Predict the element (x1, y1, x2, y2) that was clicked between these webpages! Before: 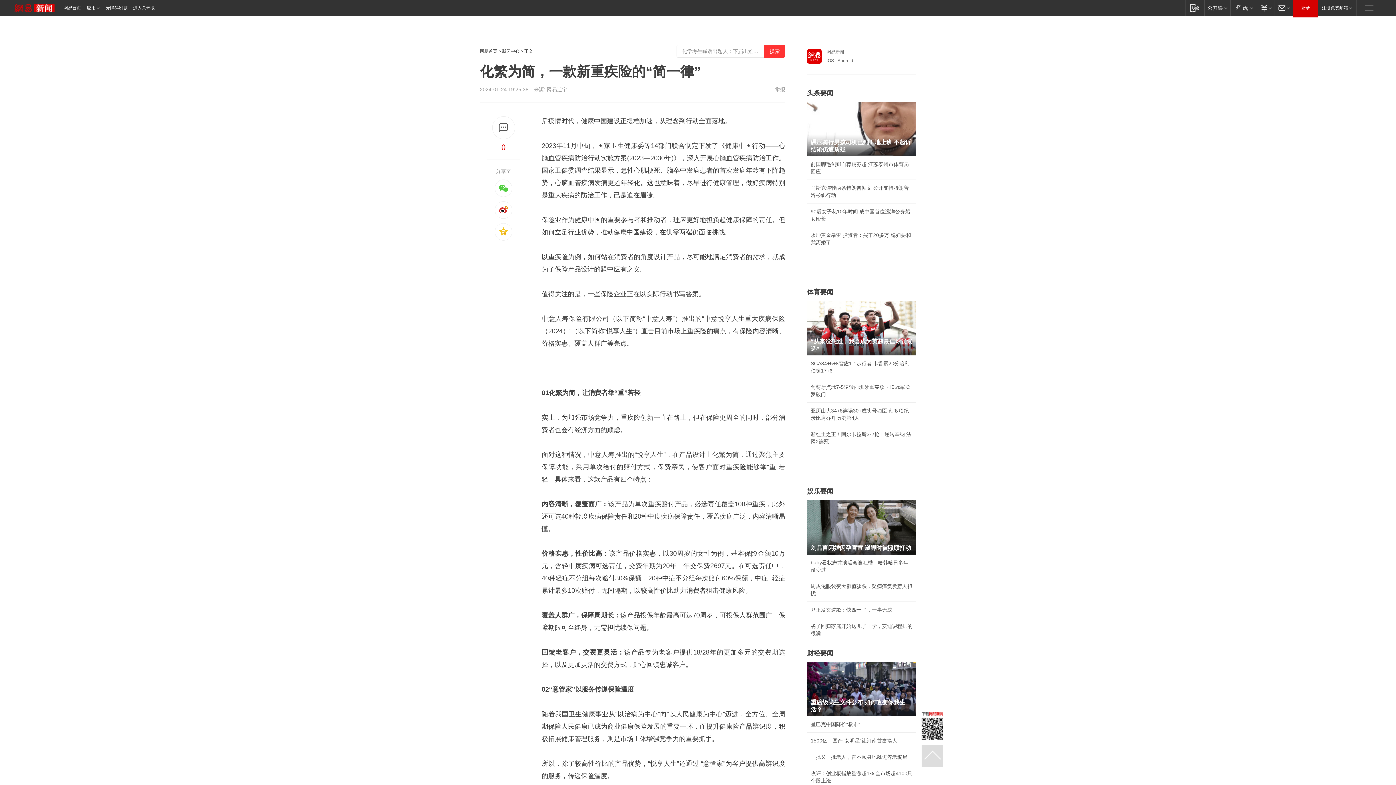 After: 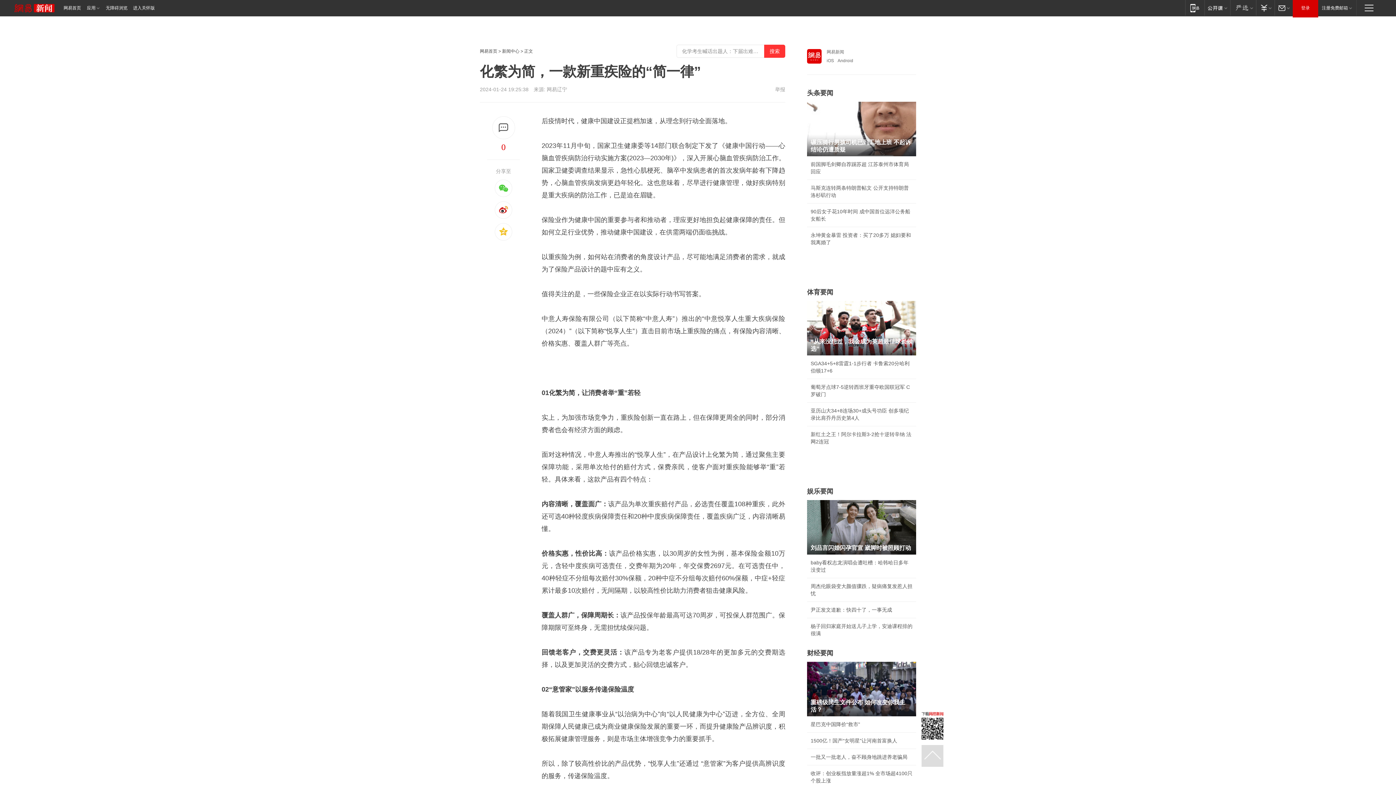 Action: bbox: (807, 301, 916, 355) label: “从来没想过，我会成为英超最佳球员候选”